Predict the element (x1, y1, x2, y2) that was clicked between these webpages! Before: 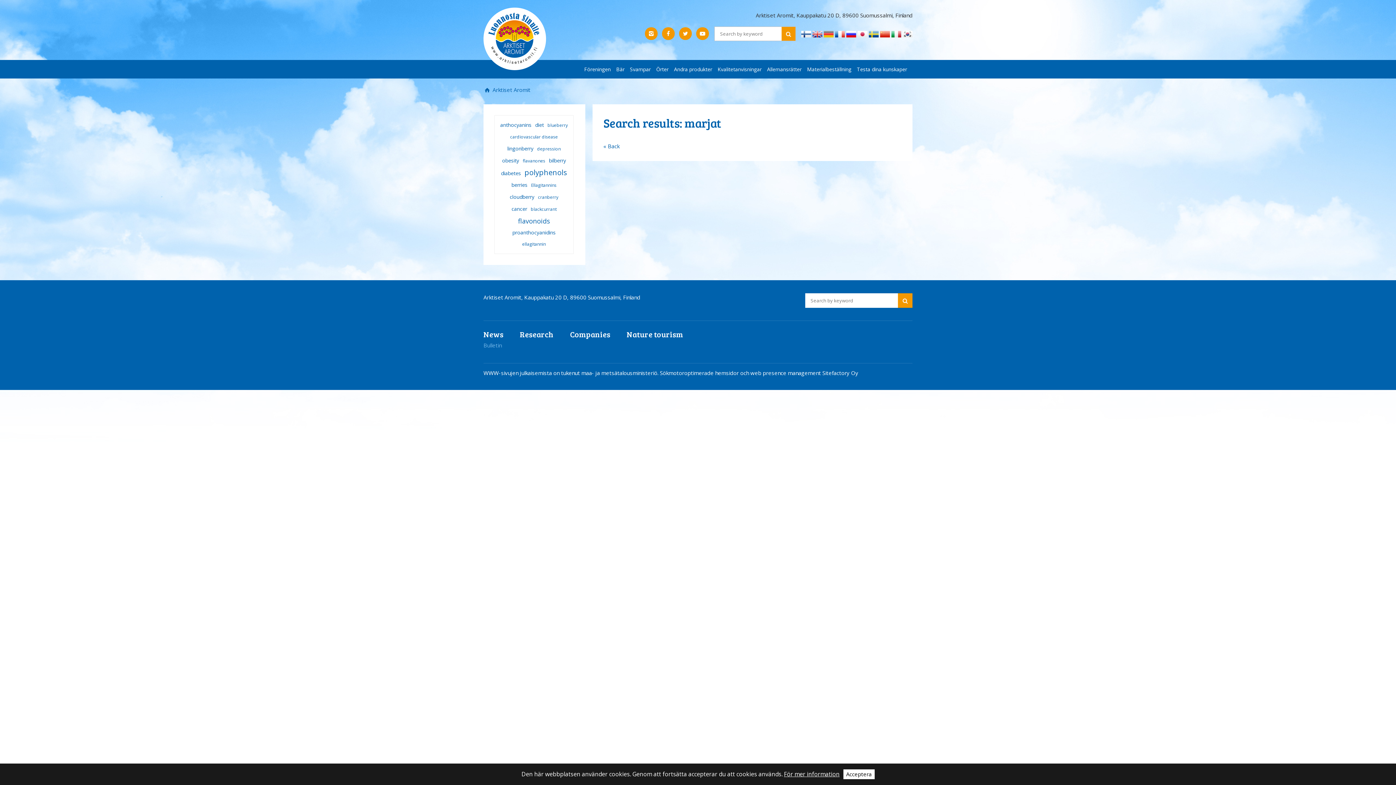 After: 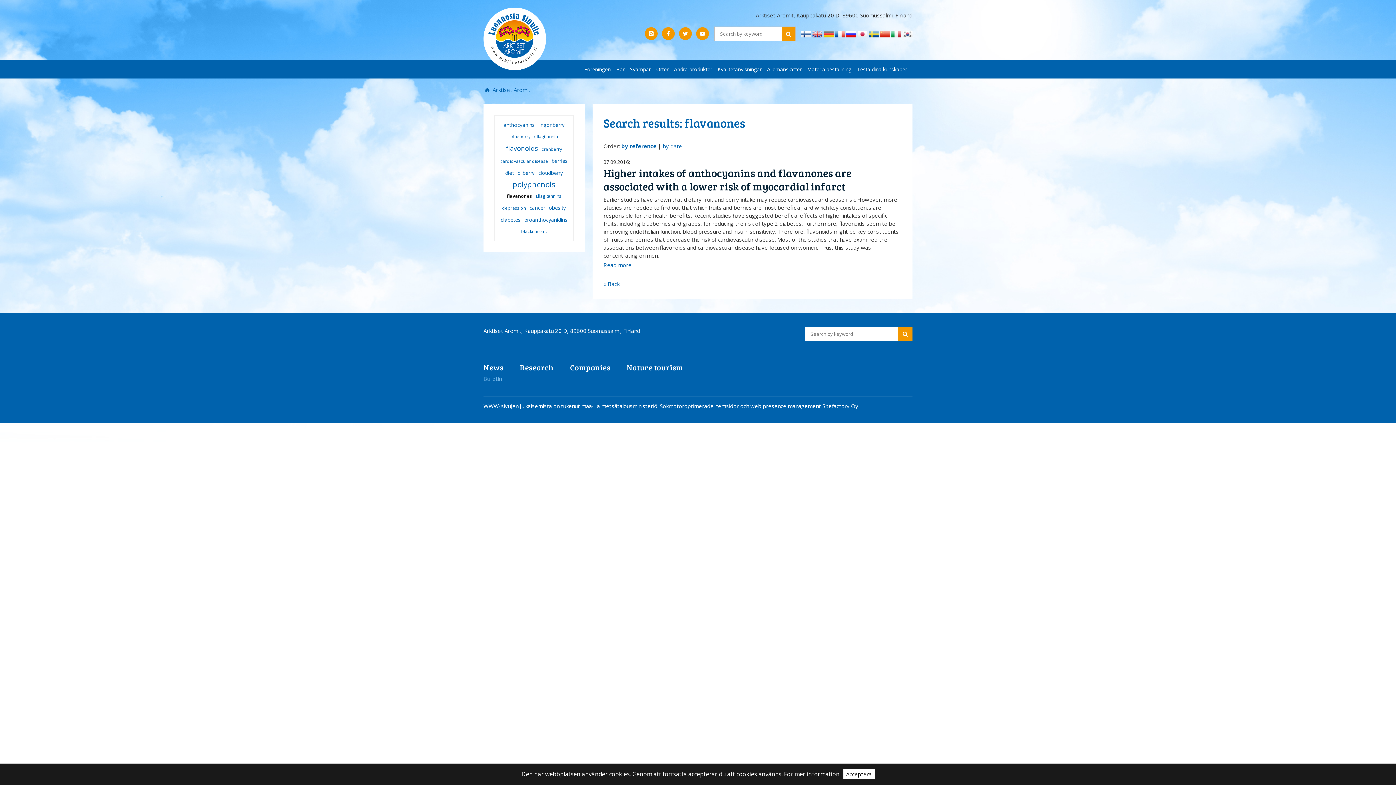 Action: bbox: (521, 155, 547, 167) label: flavanones